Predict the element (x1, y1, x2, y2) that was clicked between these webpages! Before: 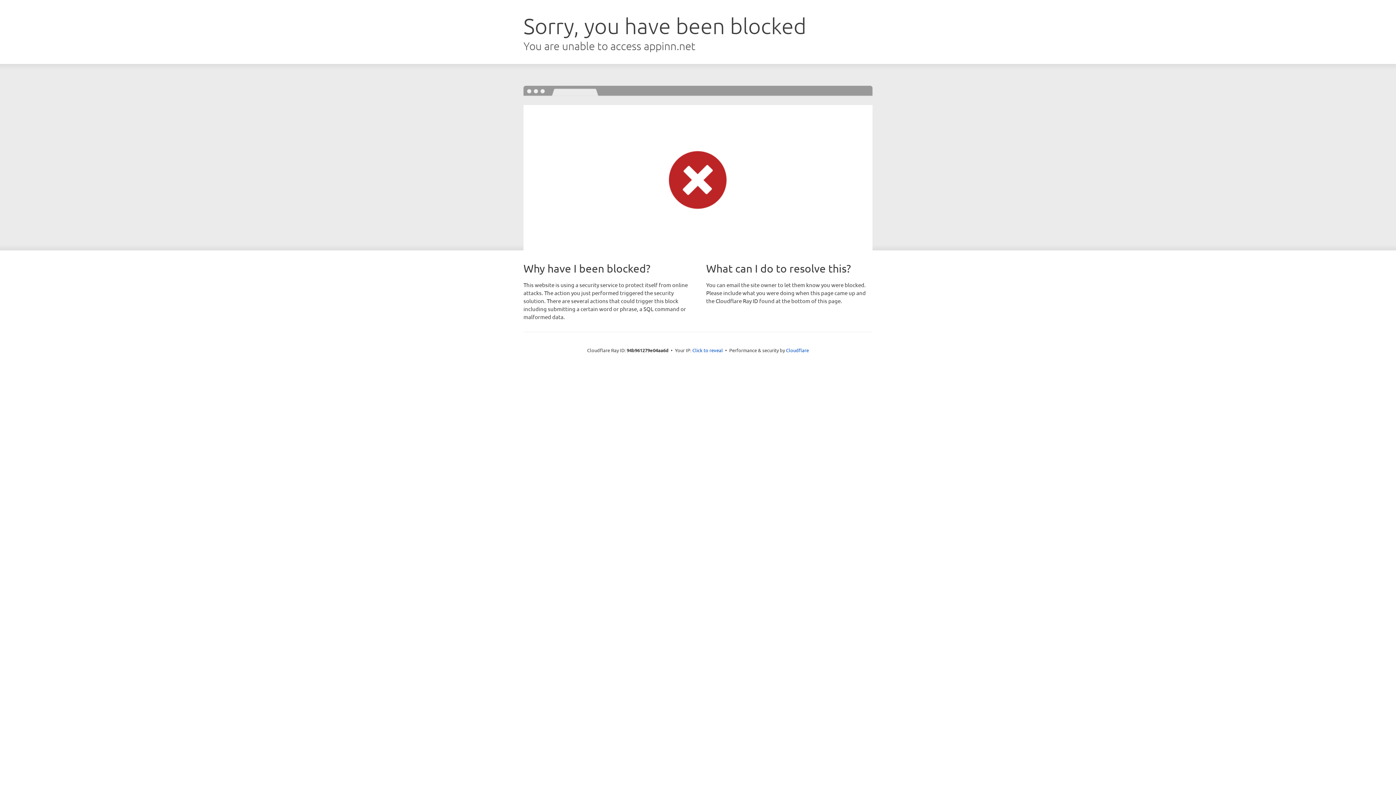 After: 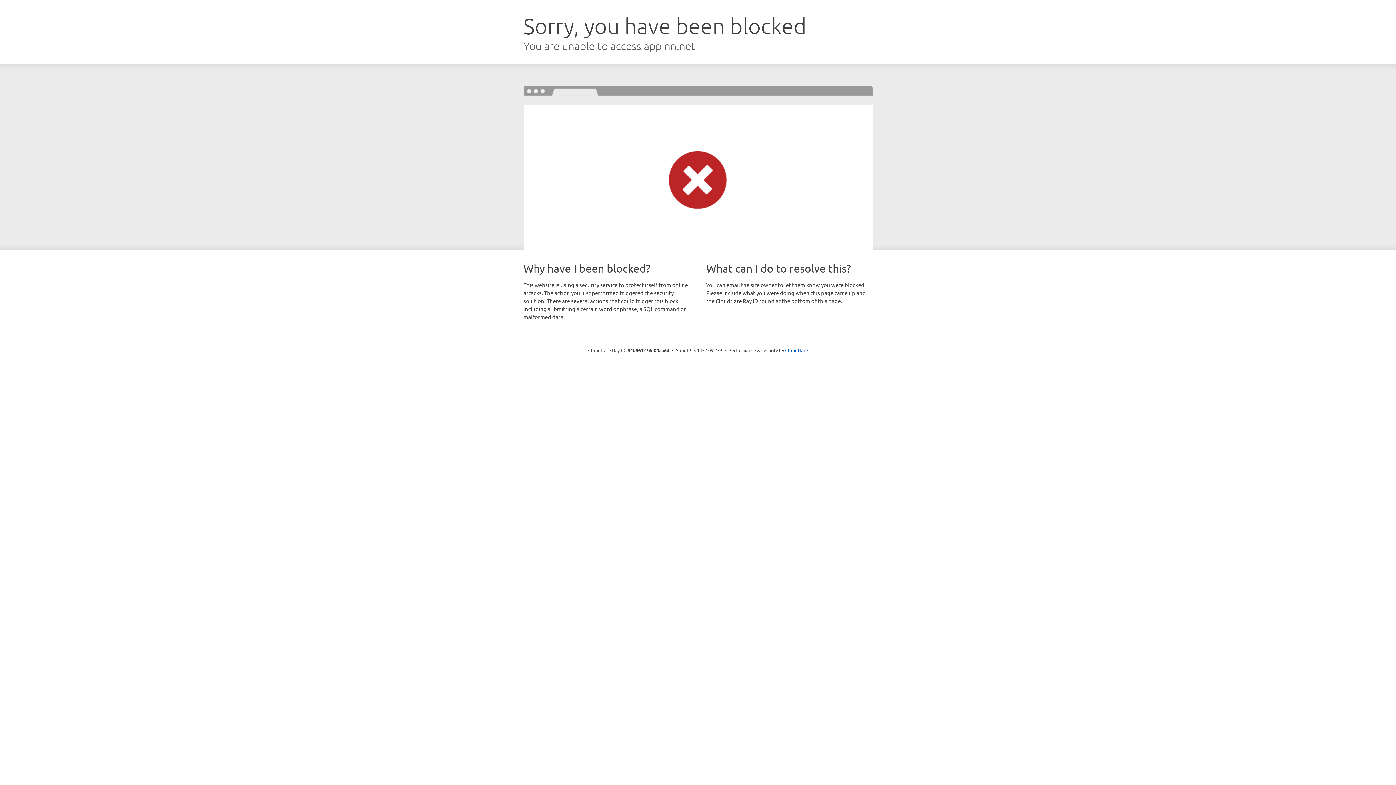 Action: label: Click to reveal bbox: (692, 346, 723, 353)